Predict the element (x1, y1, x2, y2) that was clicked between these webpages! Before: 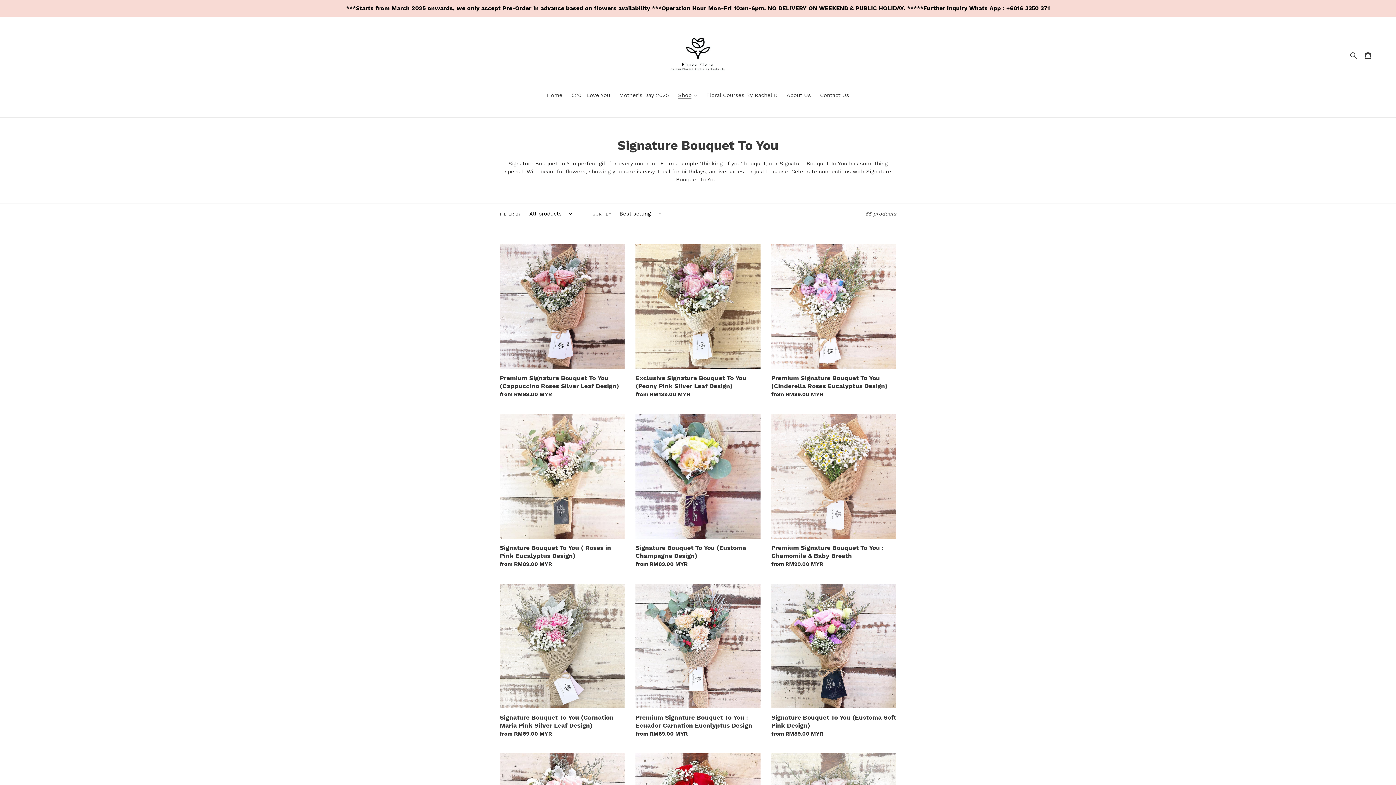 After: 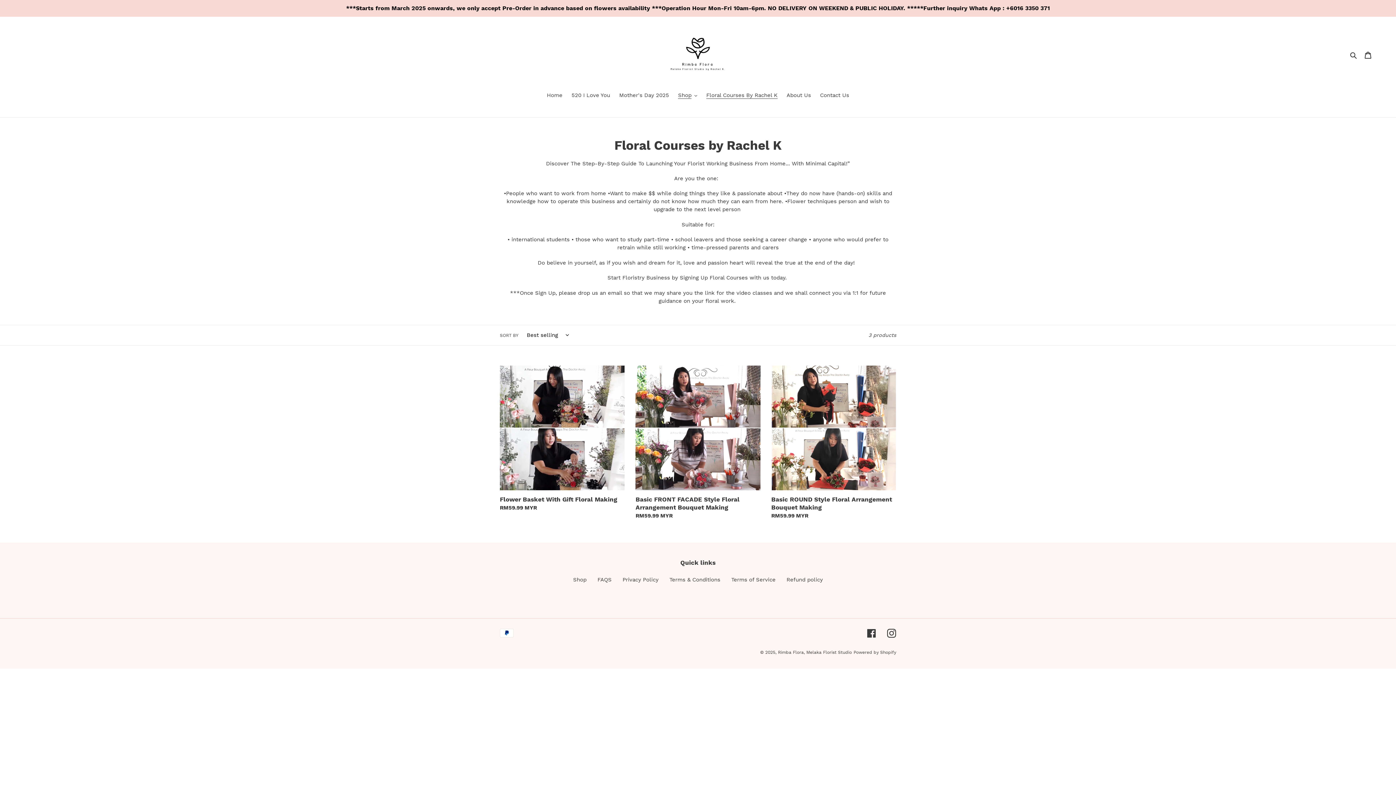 Action: label: Floral Courses By Rachel K bbox: (702, 91, 781, 100)